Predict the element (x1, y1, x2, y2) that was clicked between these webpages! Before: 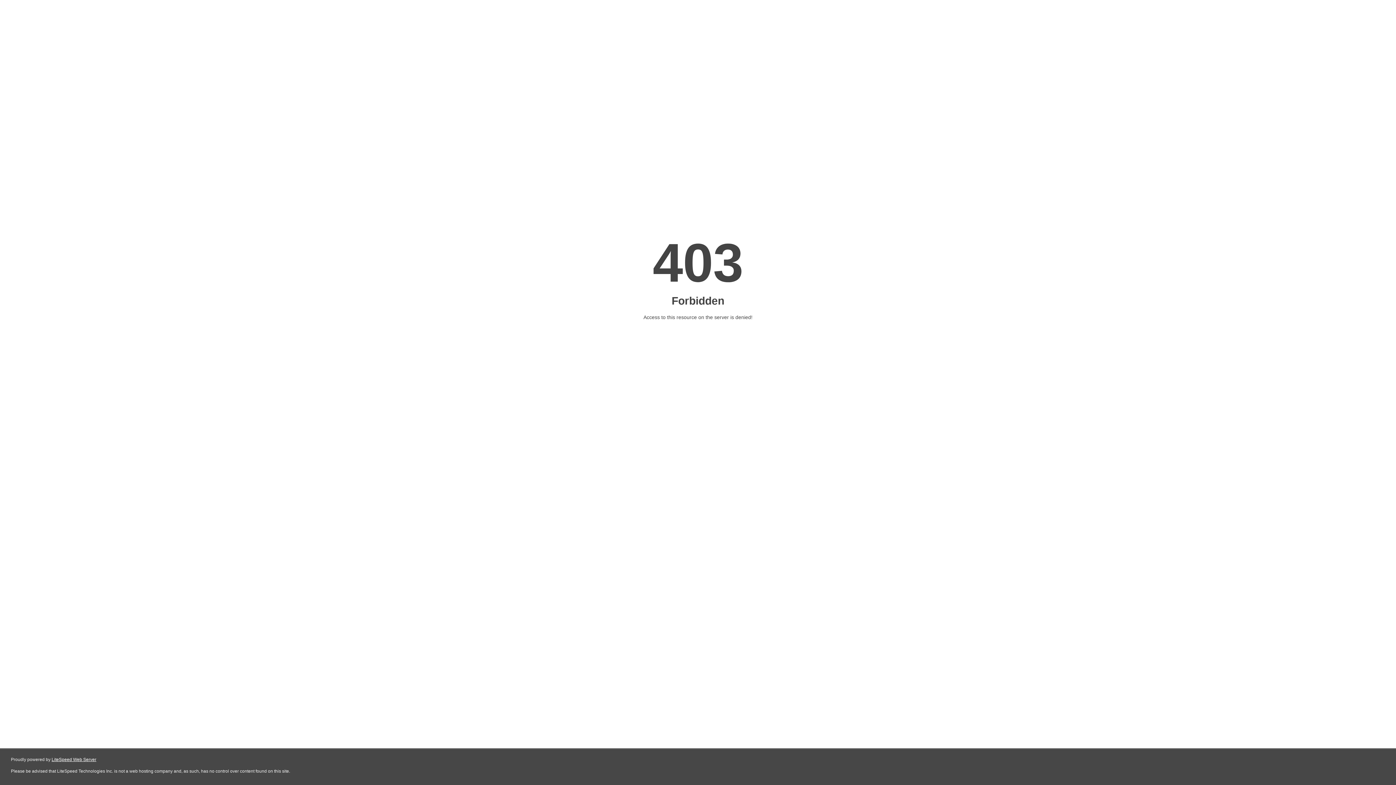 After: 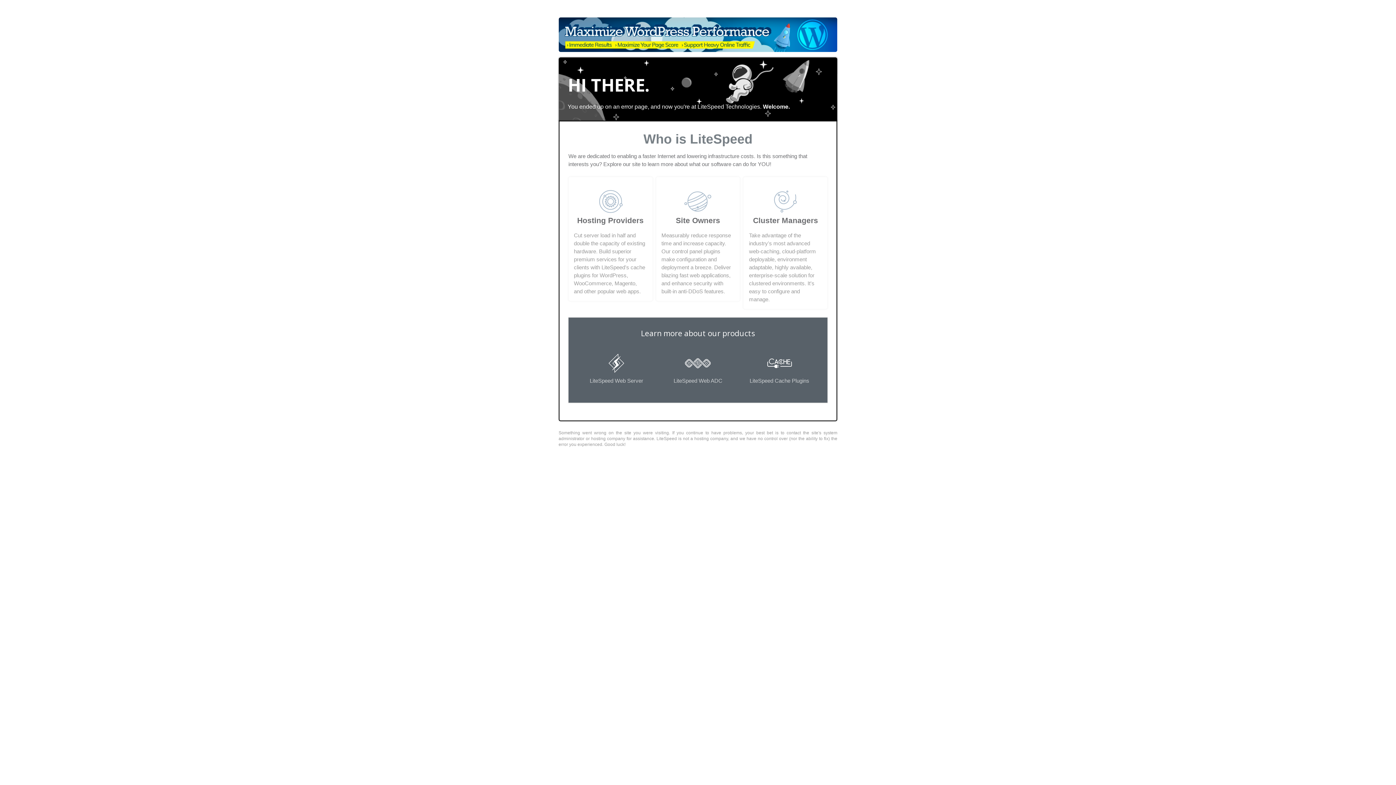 Action: bbox: (51, 757, 96, 762) label: LiteSpeed Web Server